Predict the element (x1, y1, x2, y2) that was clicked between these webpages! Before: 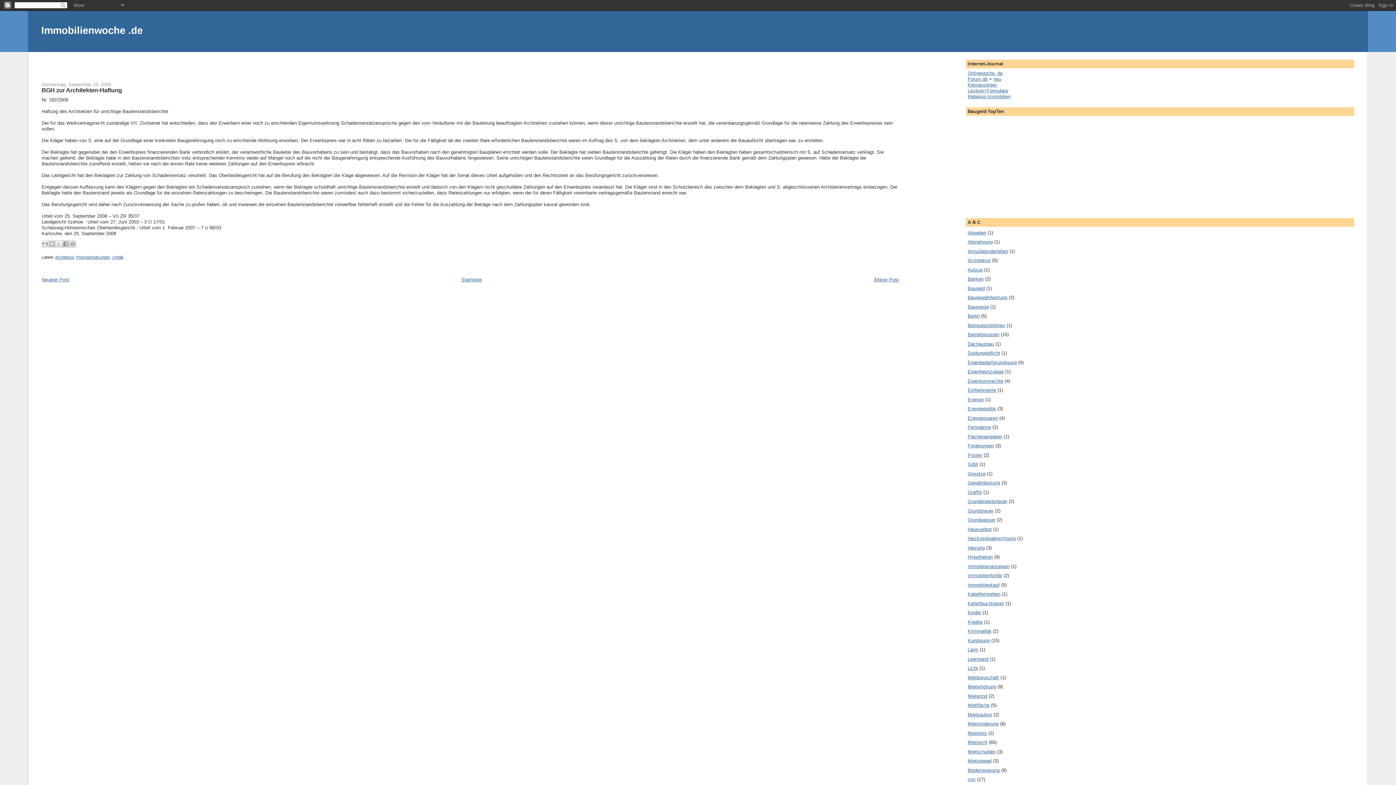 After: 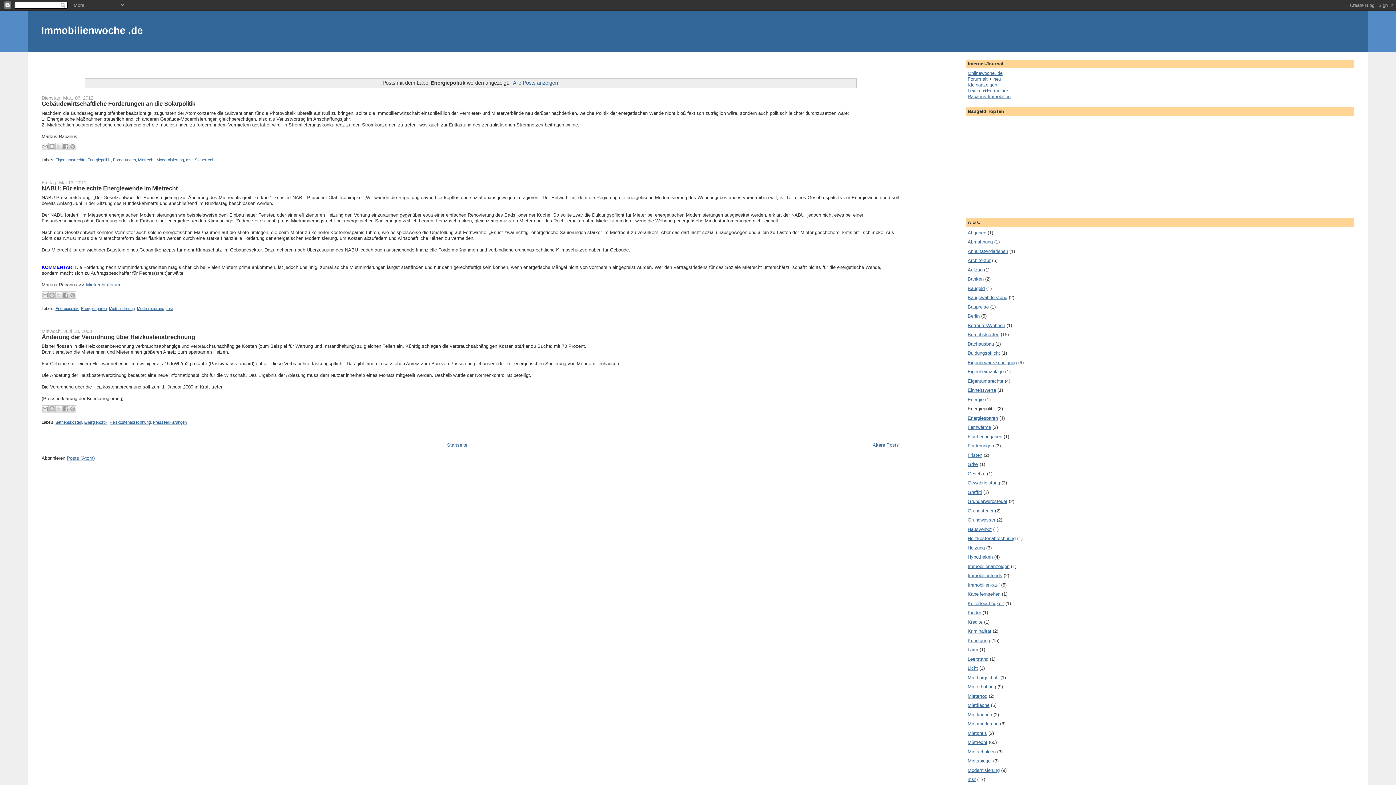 Action: bbox: (967, 406, 996, 411) label: Energiepolitik